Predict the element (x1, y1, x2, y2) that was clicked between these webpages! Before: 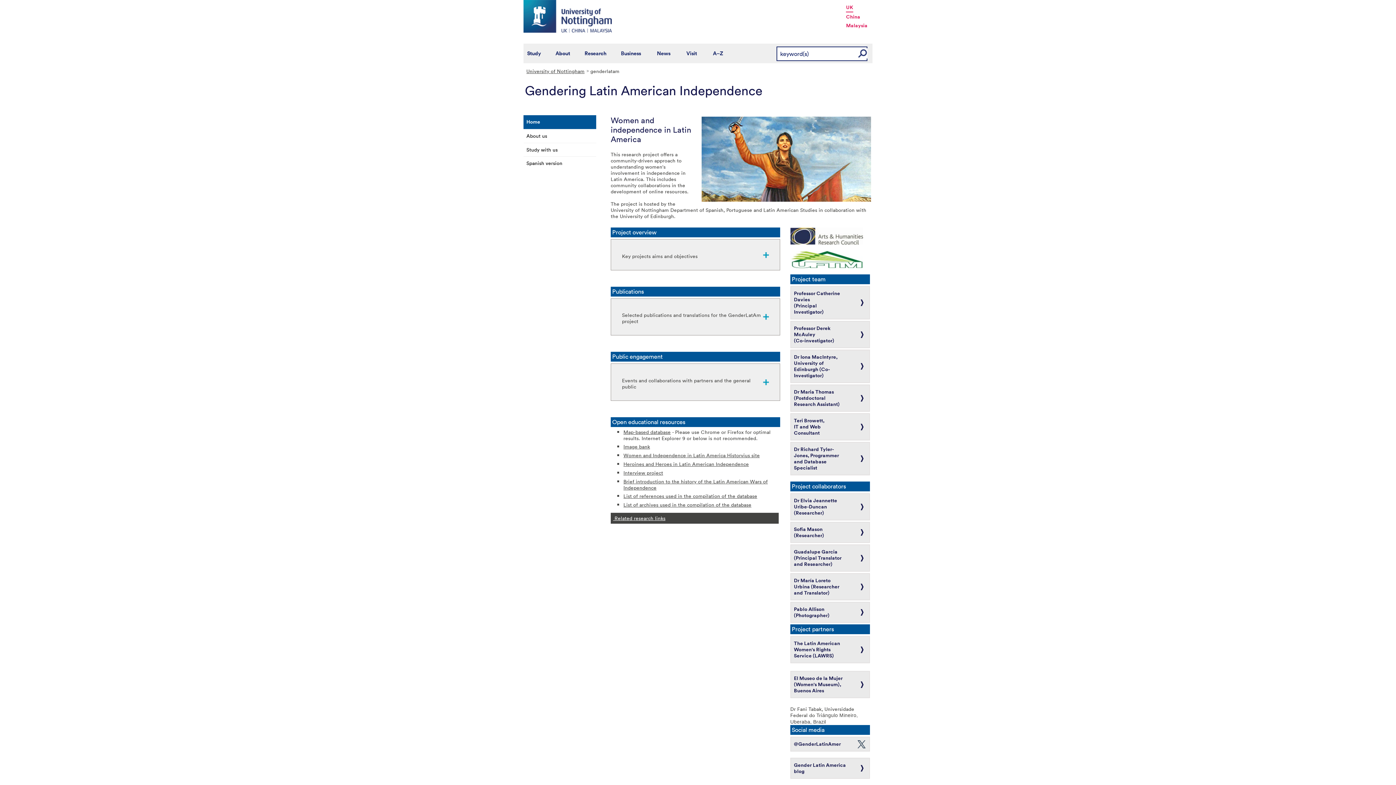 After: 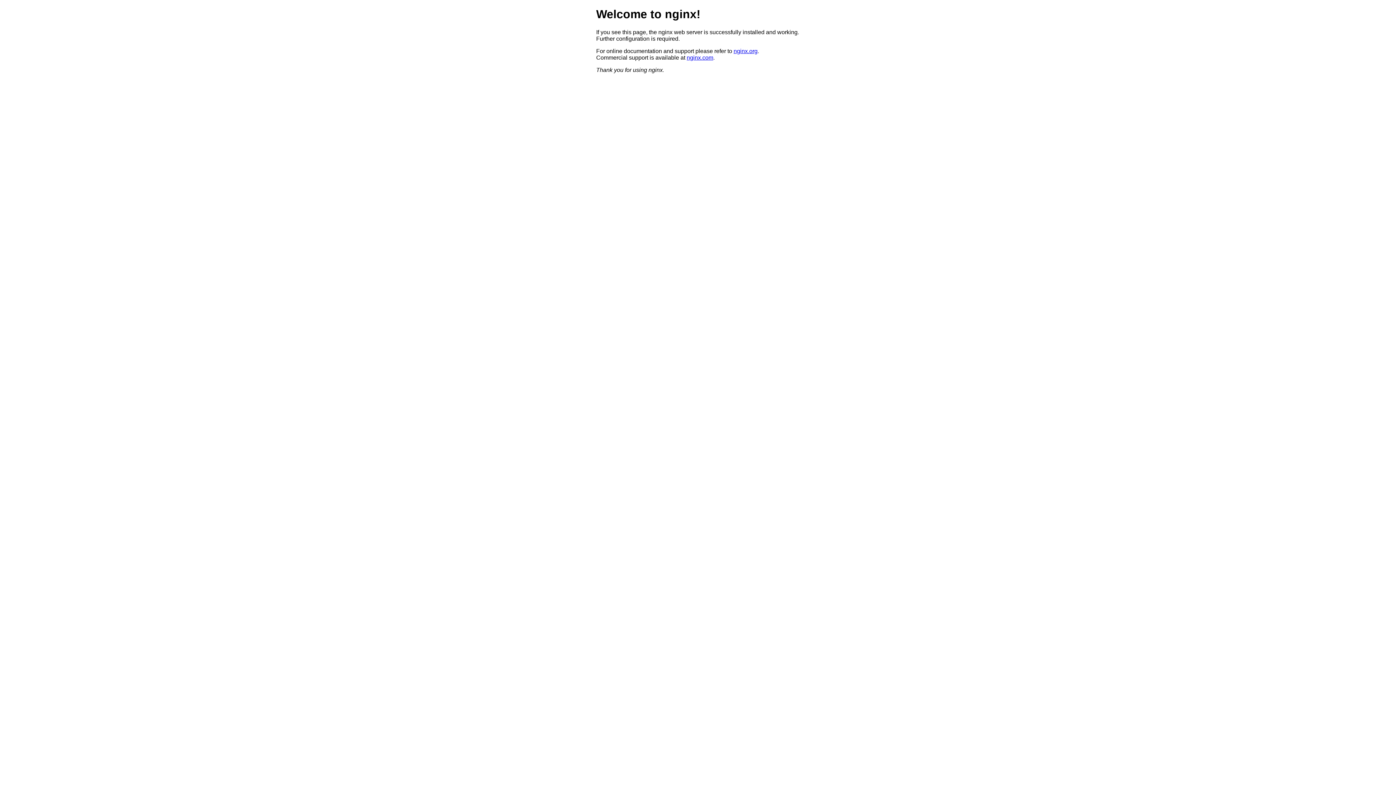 Action: label: Gender Latin America blog bbox: (790, 758, 870, 779)